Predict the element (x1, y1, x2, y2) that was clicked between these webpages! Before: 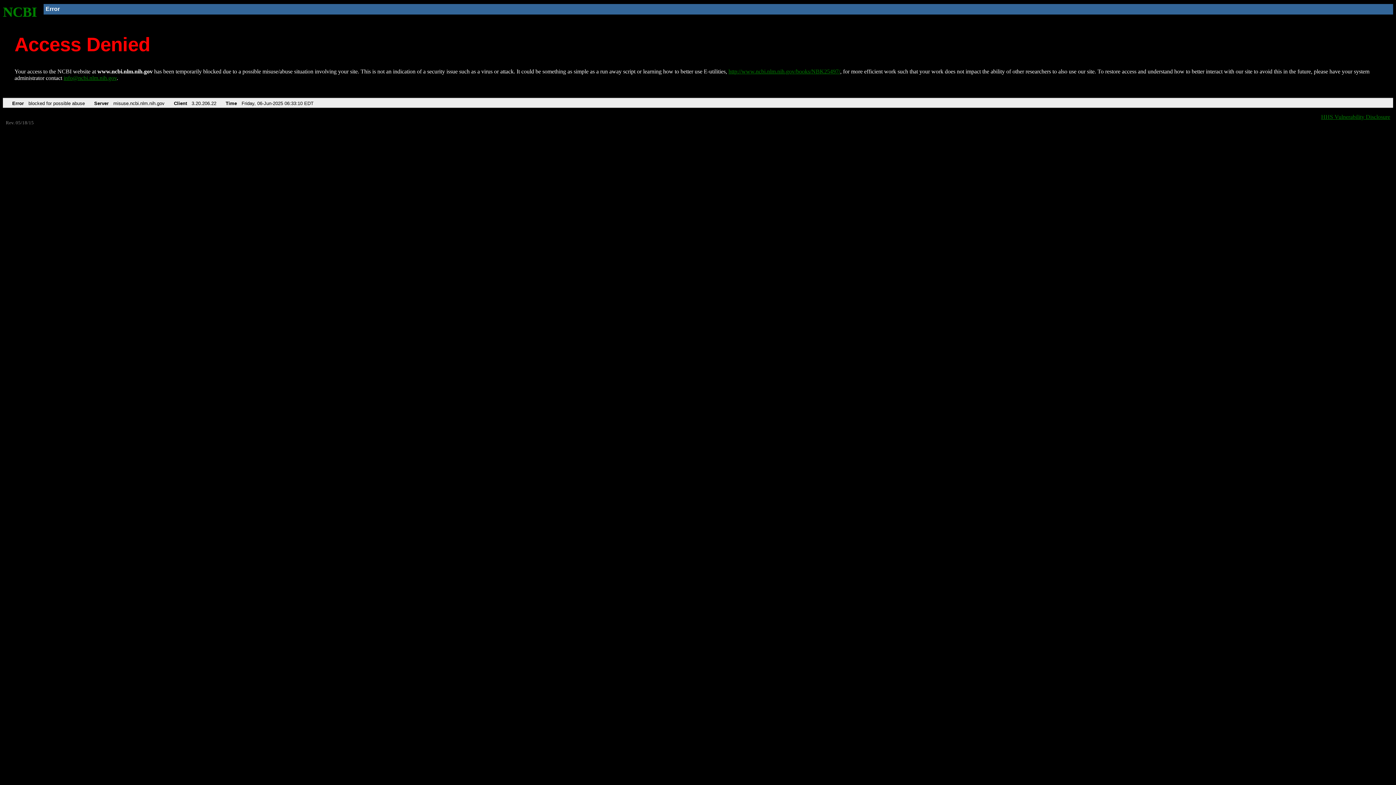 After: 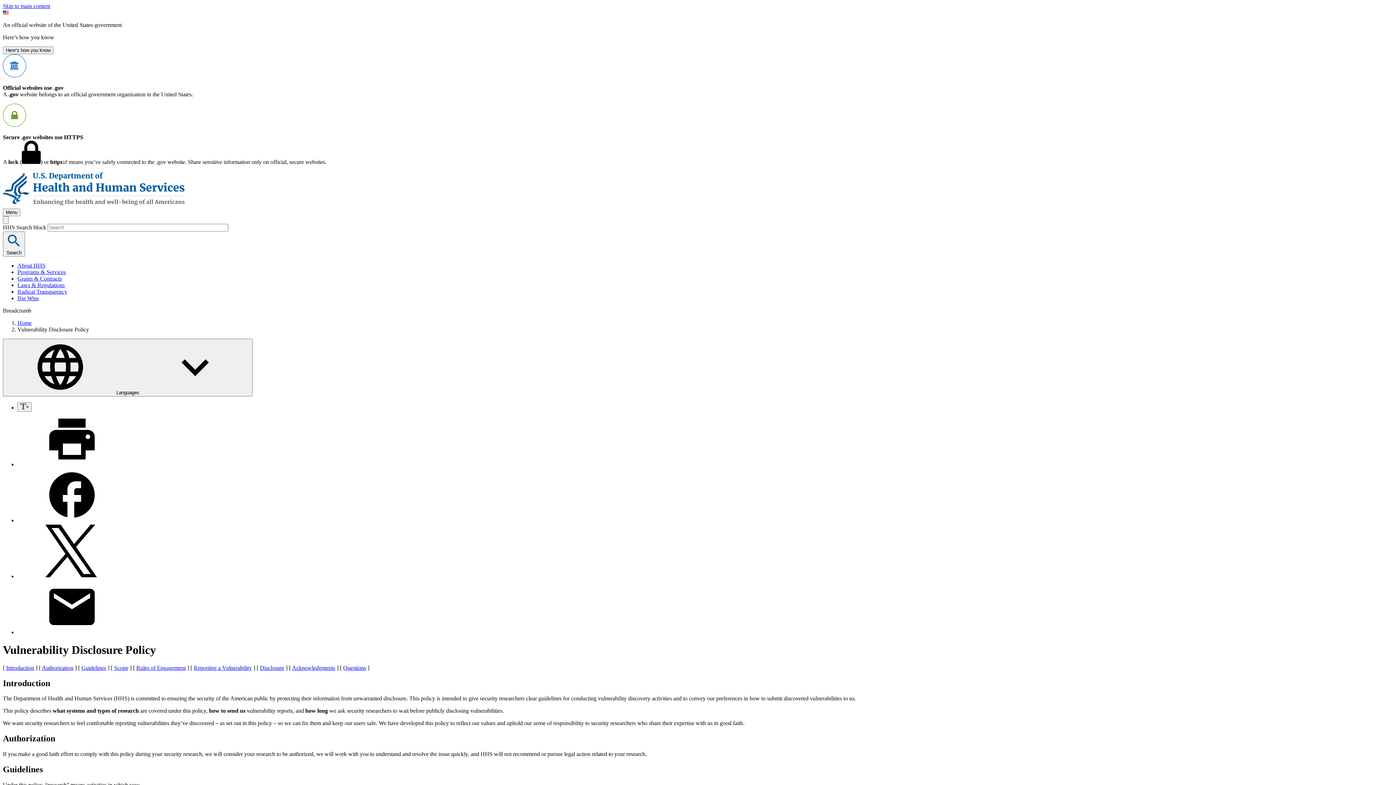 Action: label: HHS Vulnerability Disclosure bbox: (1321, 113, 1390, 119)